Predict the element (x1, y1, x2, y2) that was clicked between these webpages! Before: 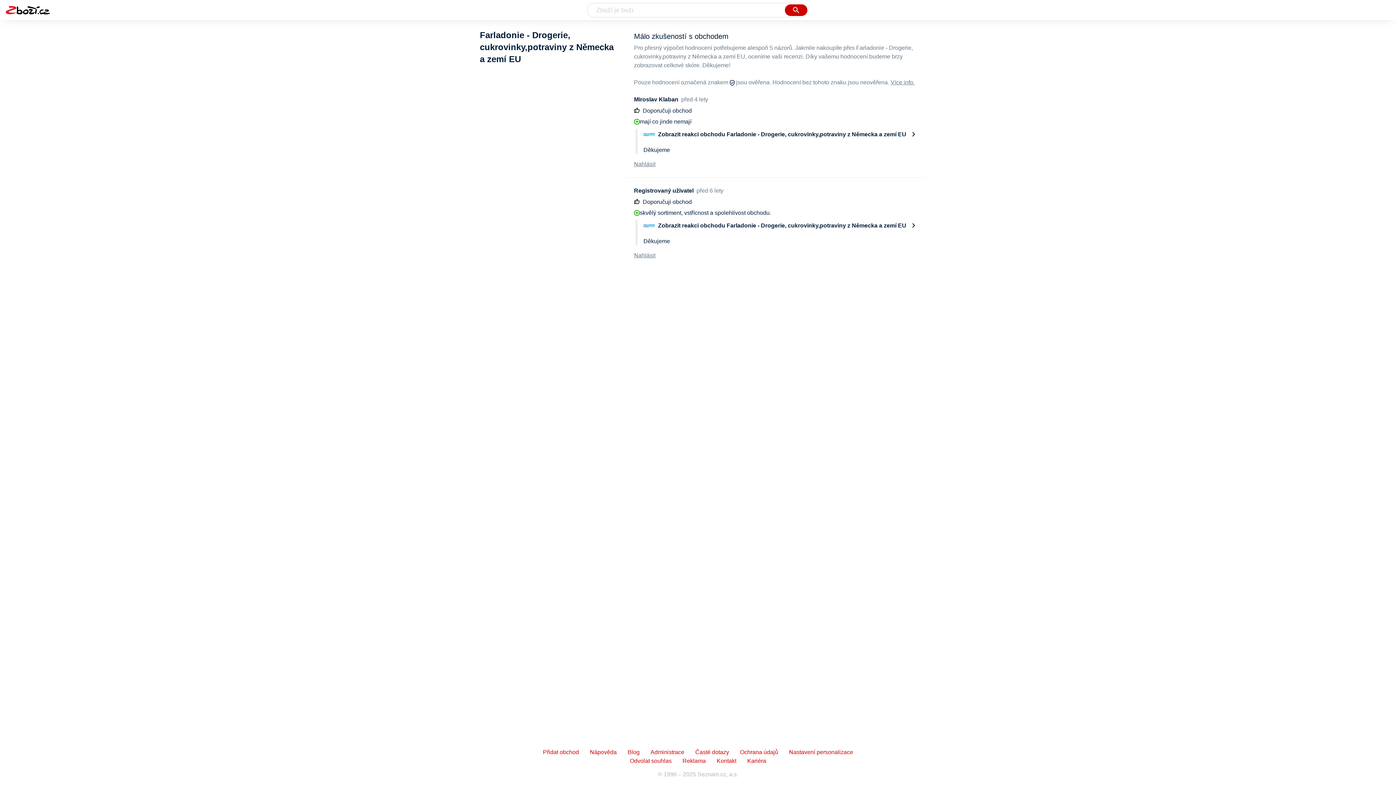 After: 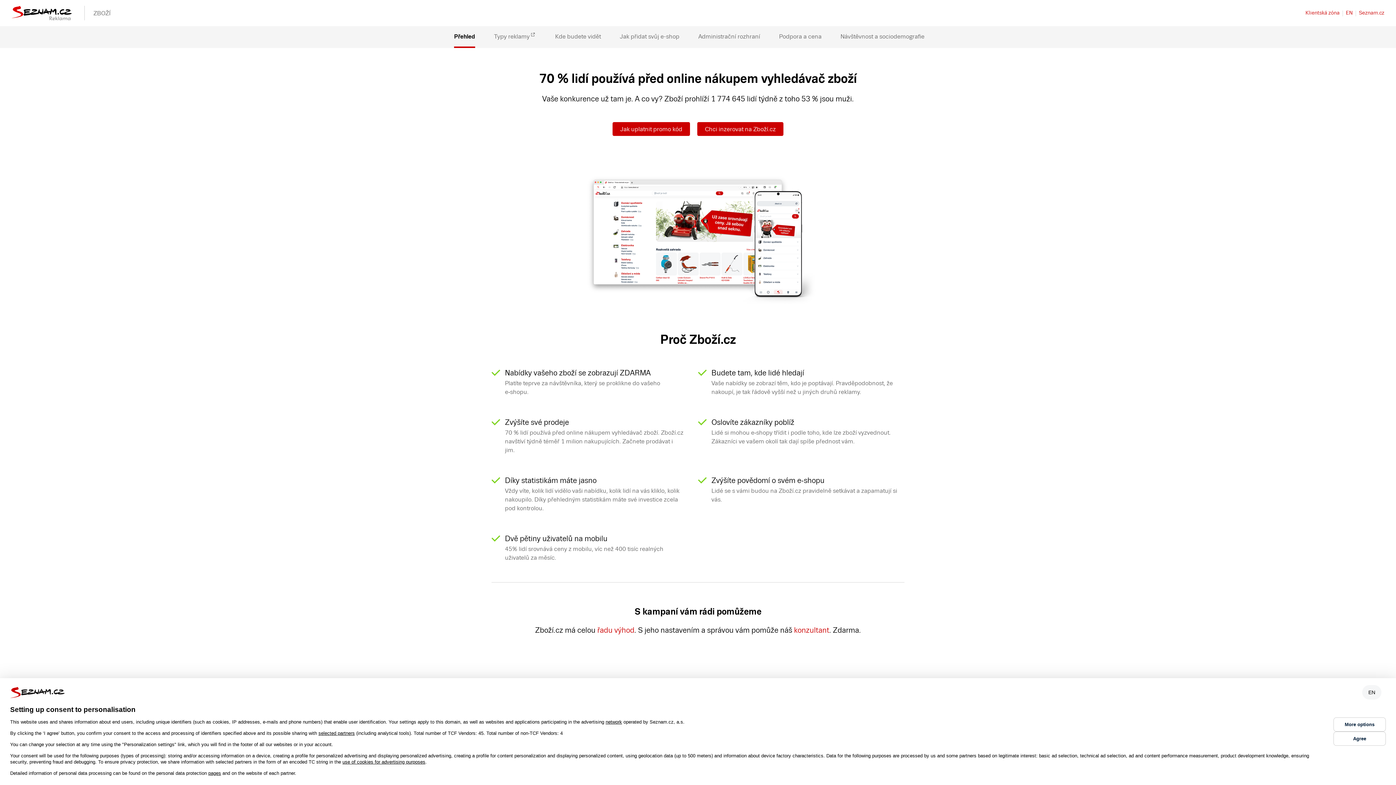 Action: bbox: (682, 758, 706, 764) label: Reklama